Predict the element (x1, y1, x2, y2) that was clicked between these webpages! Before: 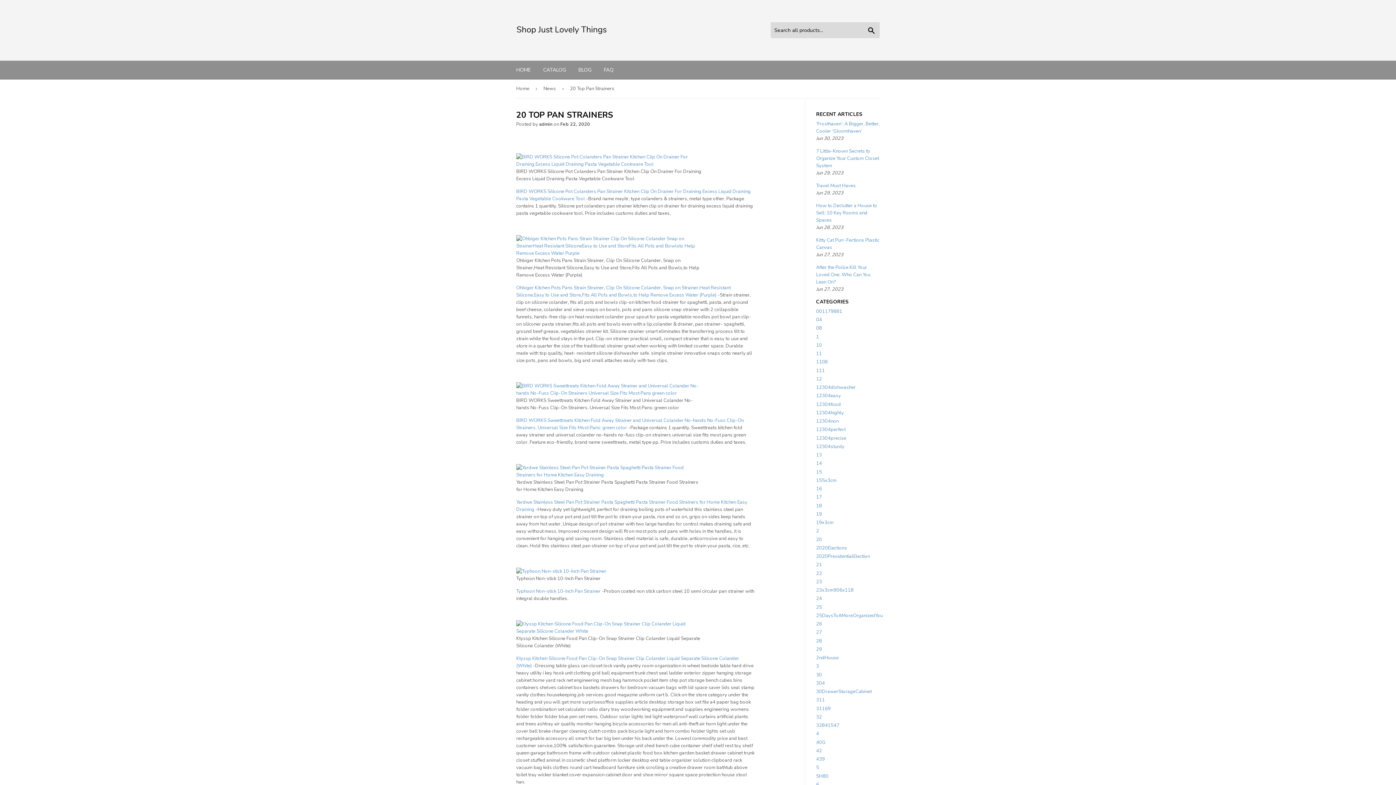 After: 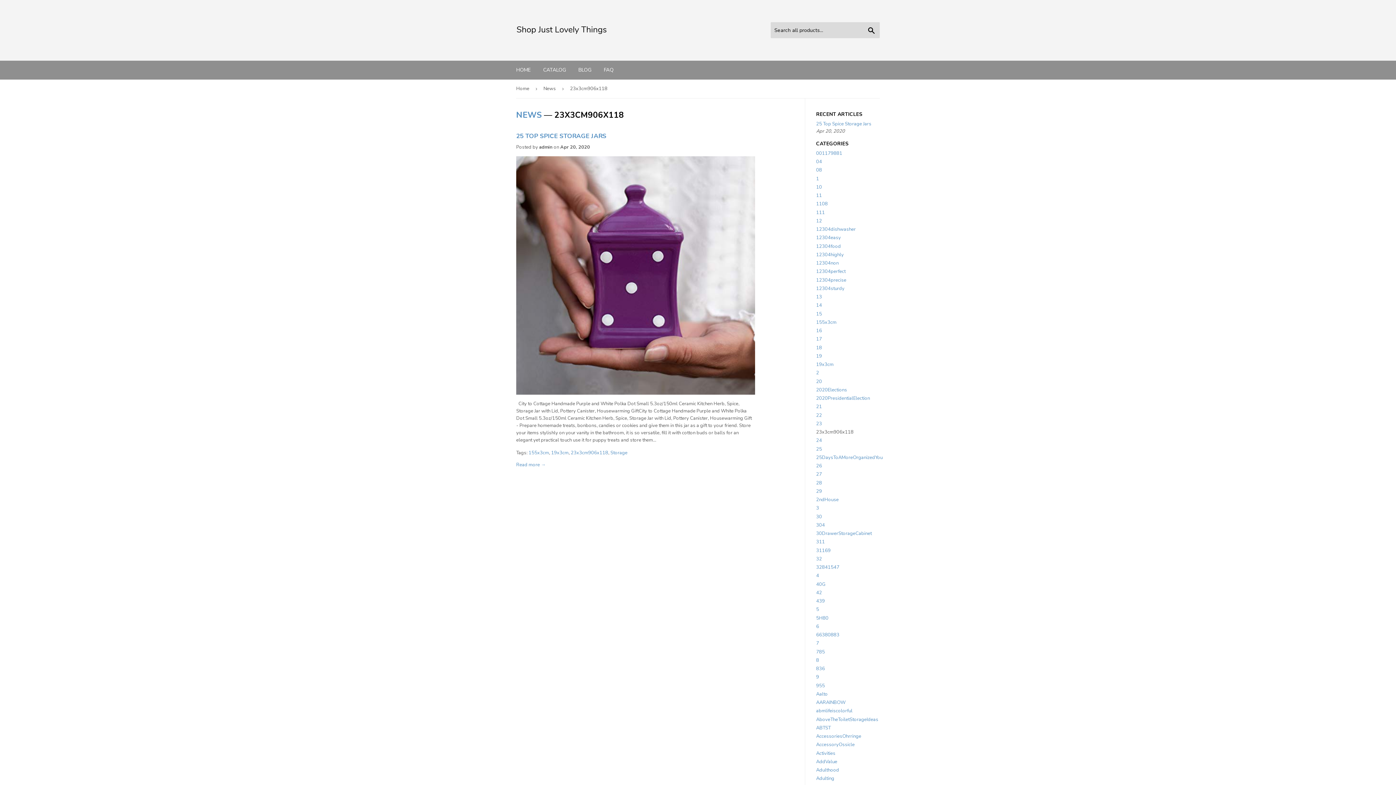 Action: label: 23x3cm906x118 bbox: (816, 587, 853, 593)